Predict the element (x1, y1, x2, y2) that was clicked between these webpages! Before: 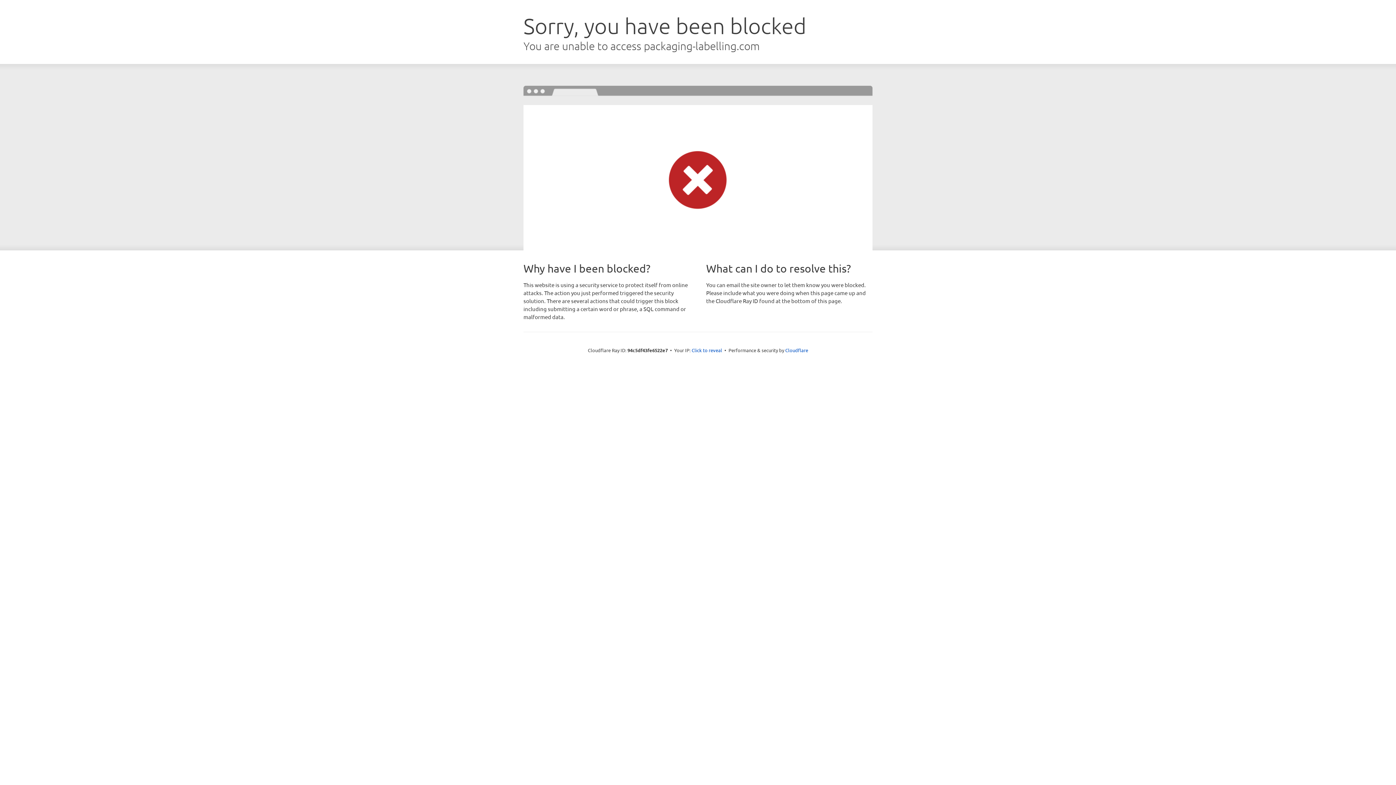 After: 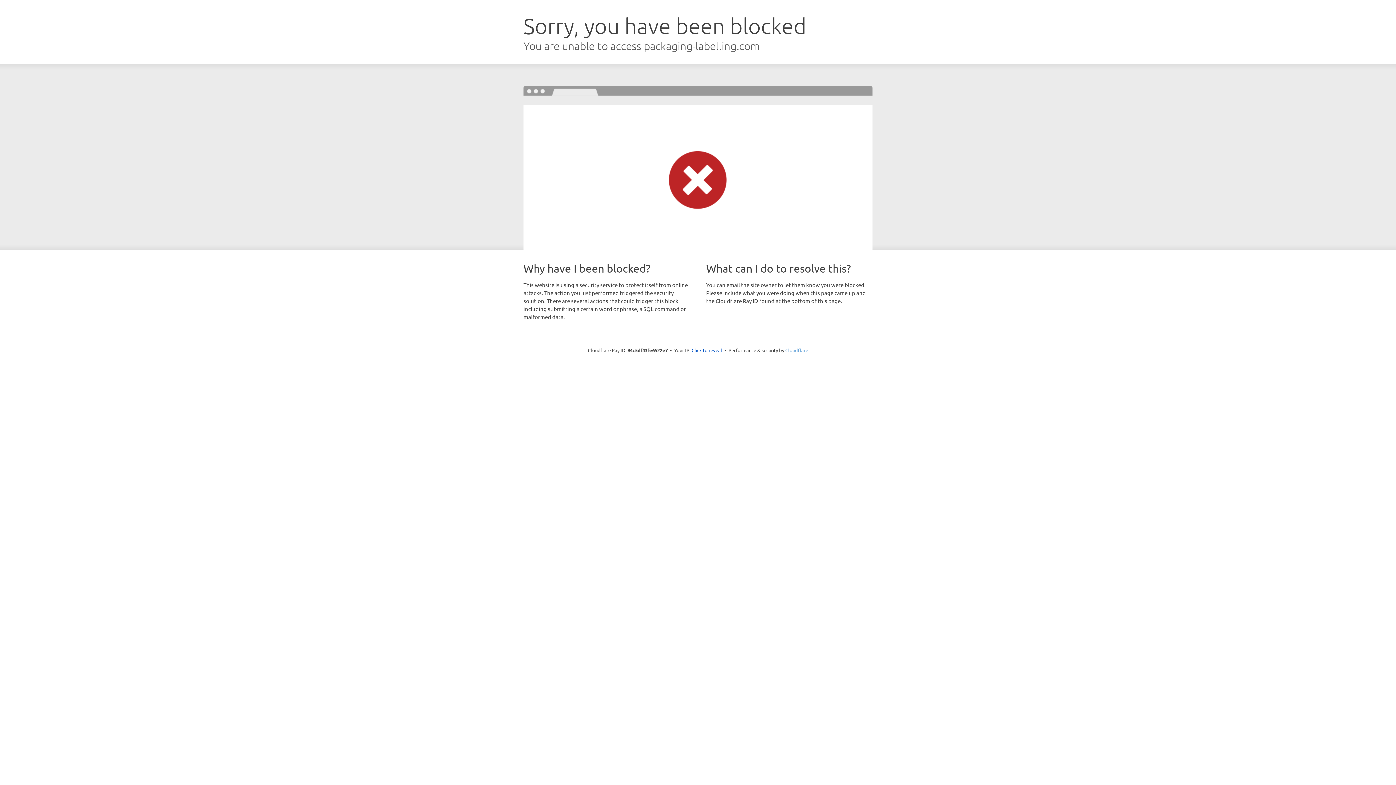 Action: bbox: (785, 347, 808, 353) label: Cloudflare